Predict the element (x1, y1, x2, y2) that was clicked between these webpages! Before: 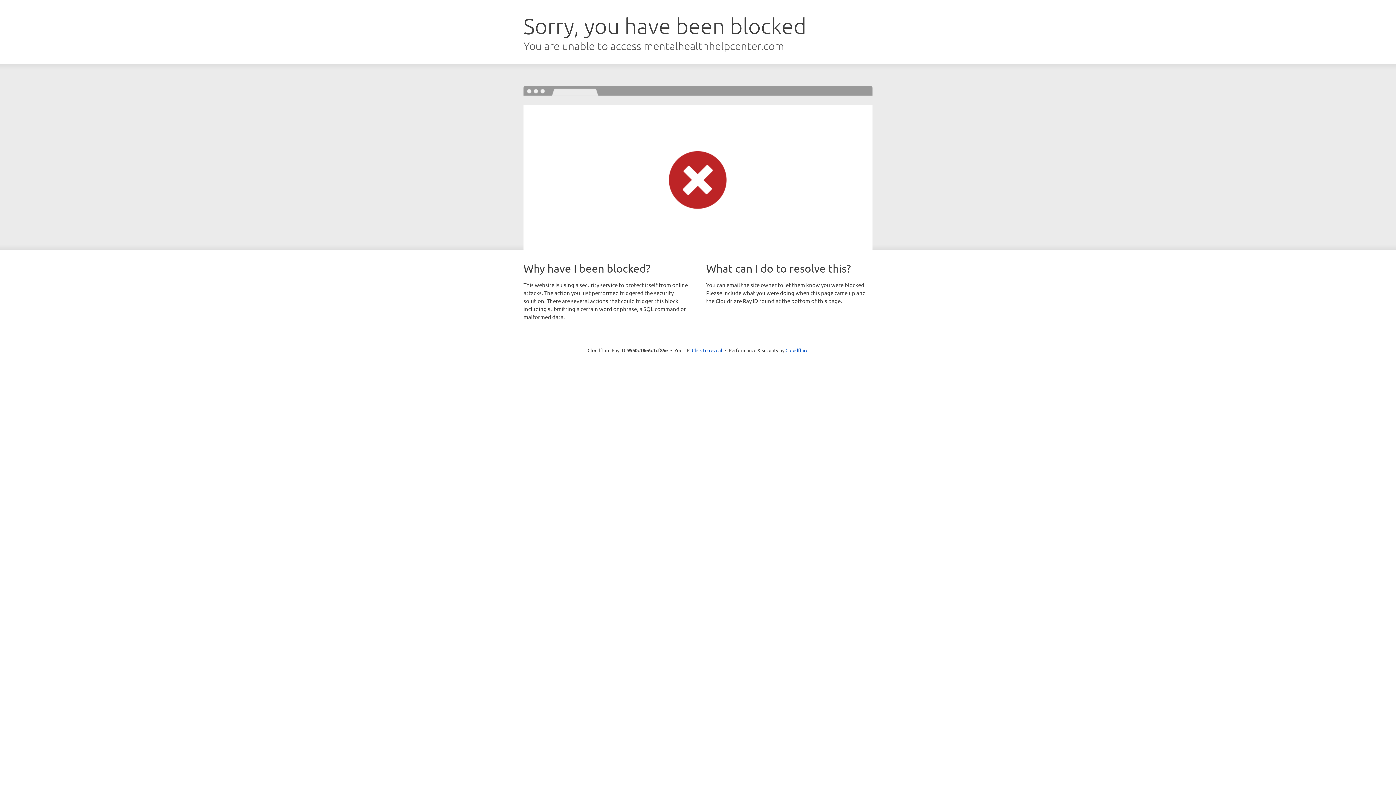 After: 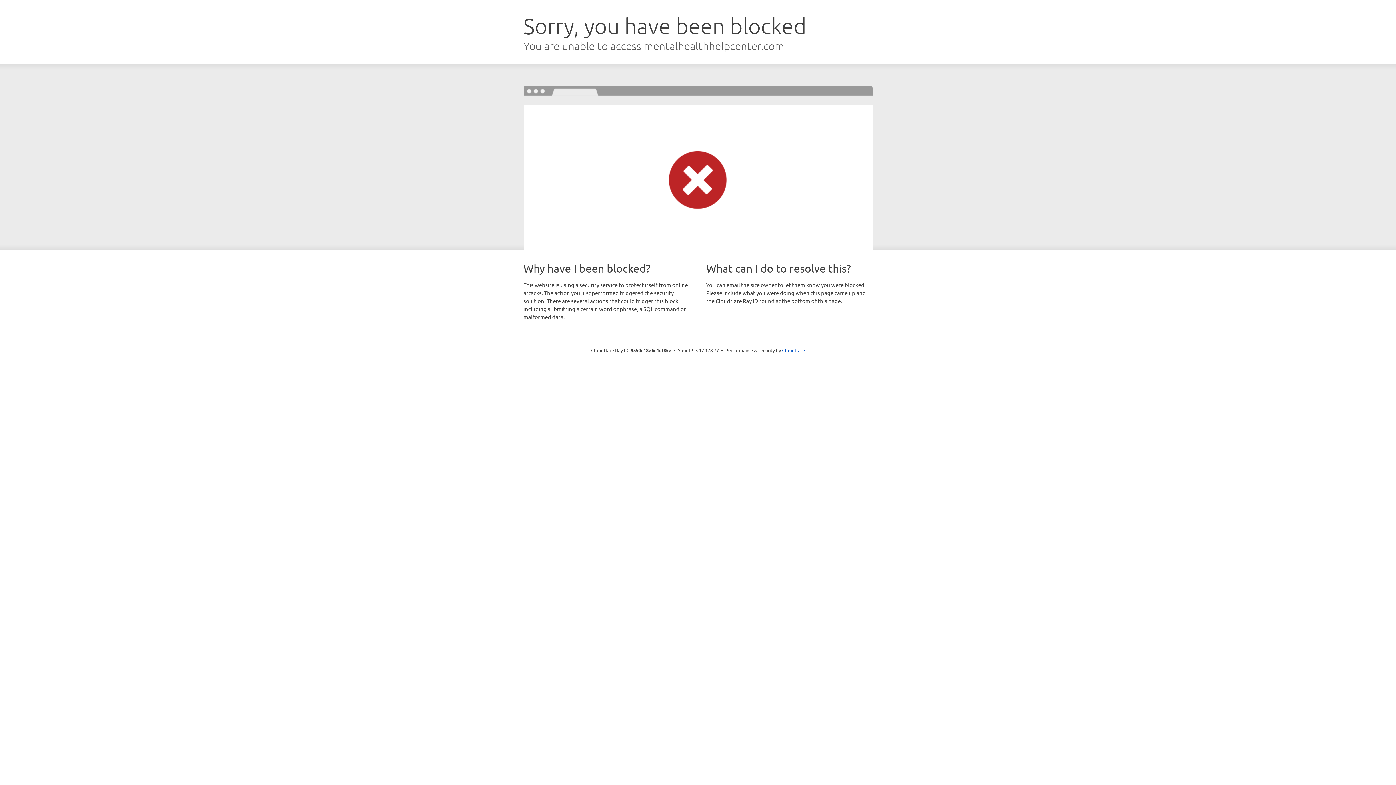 Action: bbox: (692, 346, 722, 353) label: Click to reveal